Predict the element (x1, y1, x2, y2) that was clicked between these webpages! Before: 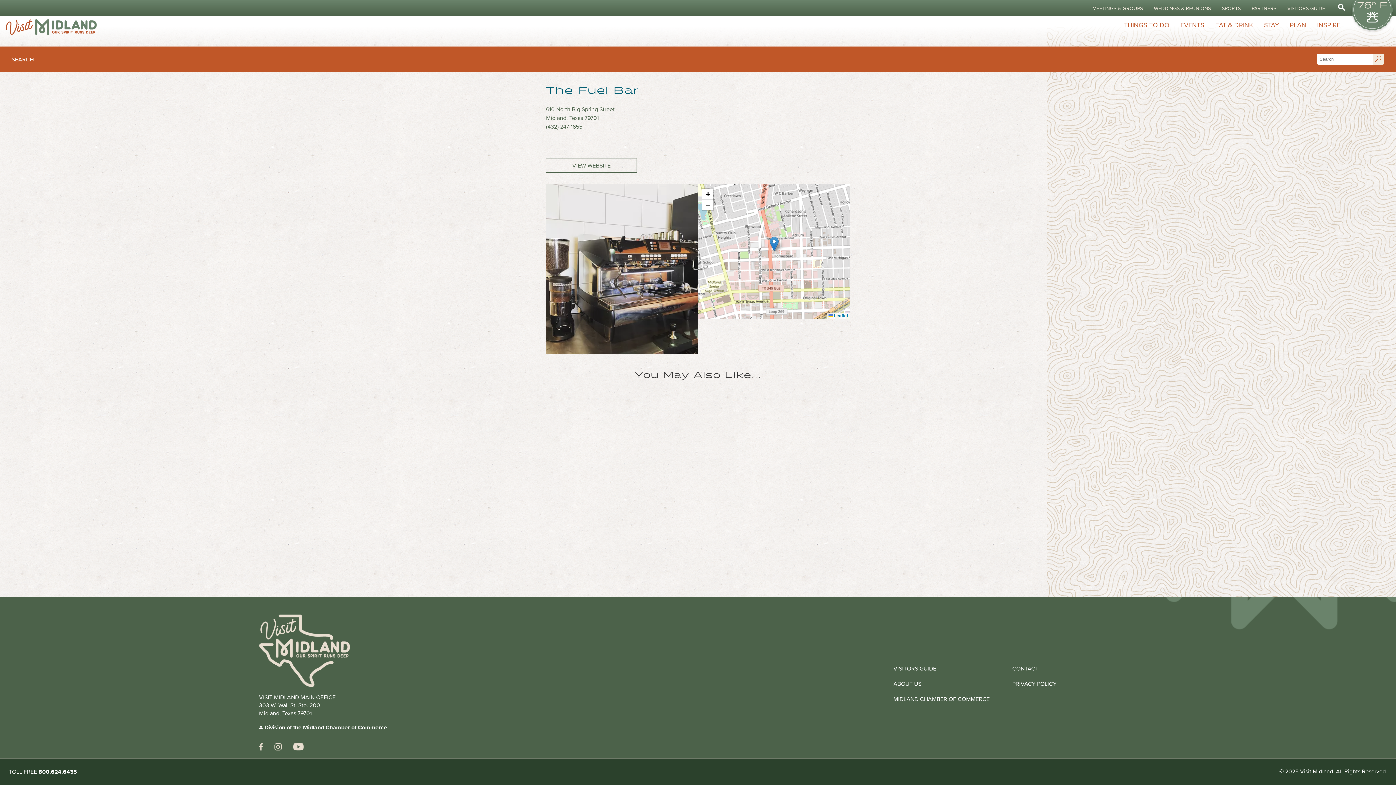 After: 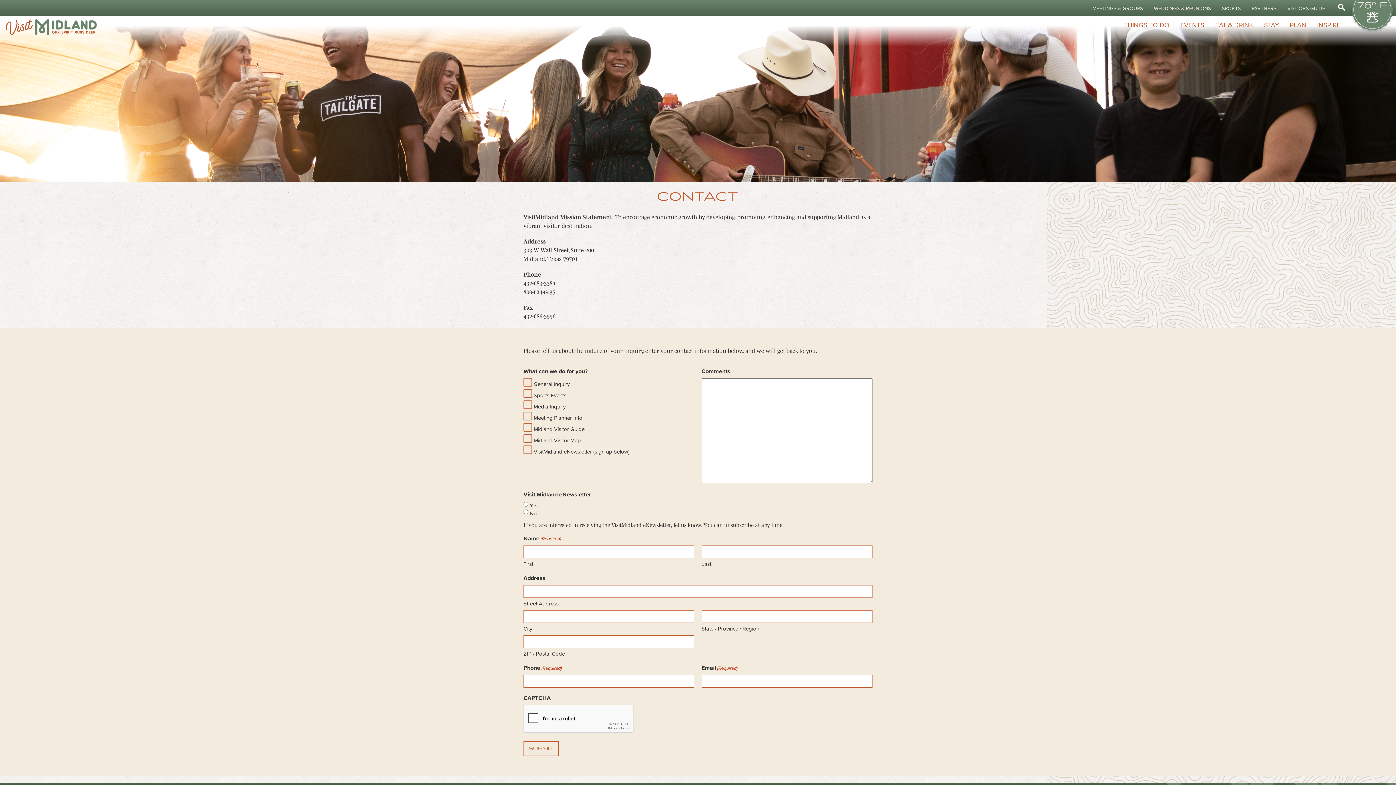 Action: bbox: (1012, 664, 1038, 672) label: CONTACT